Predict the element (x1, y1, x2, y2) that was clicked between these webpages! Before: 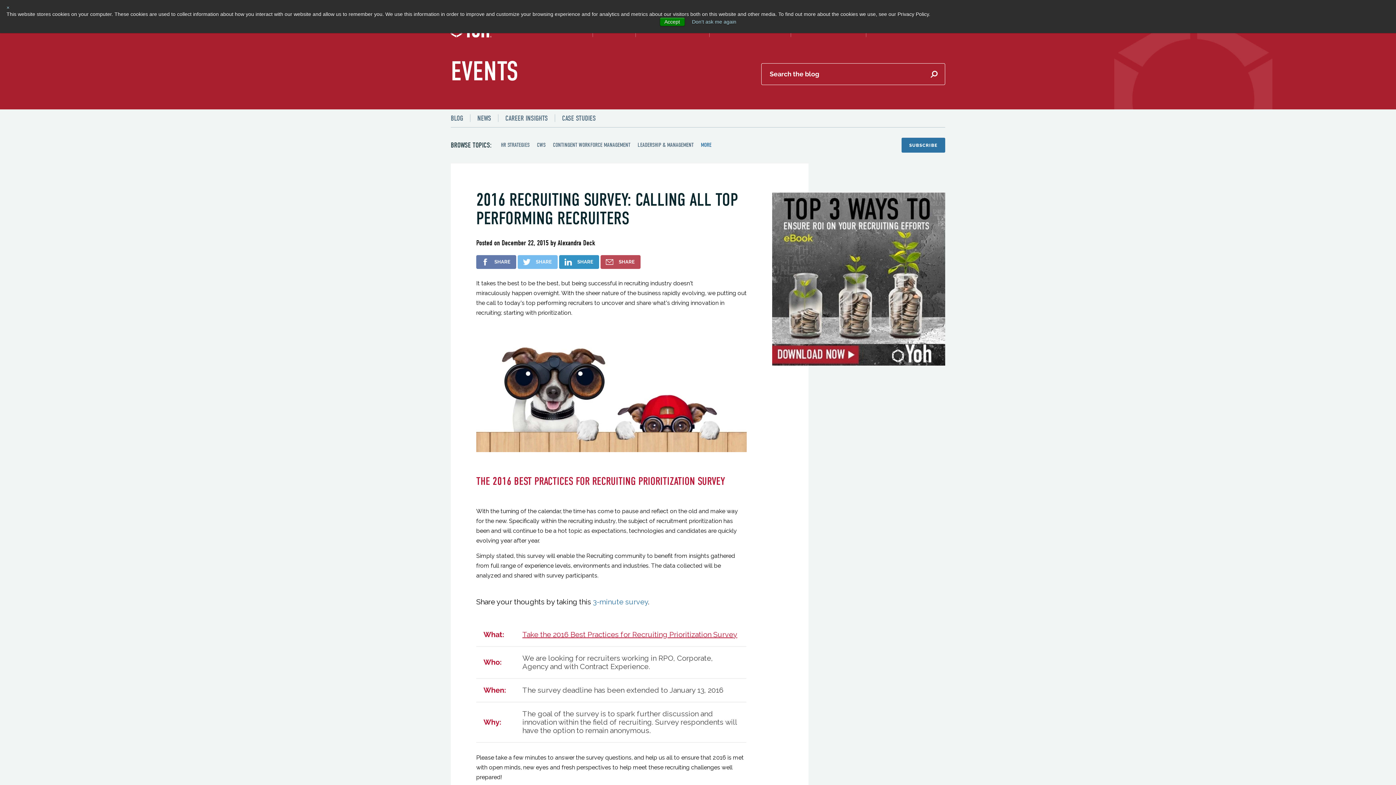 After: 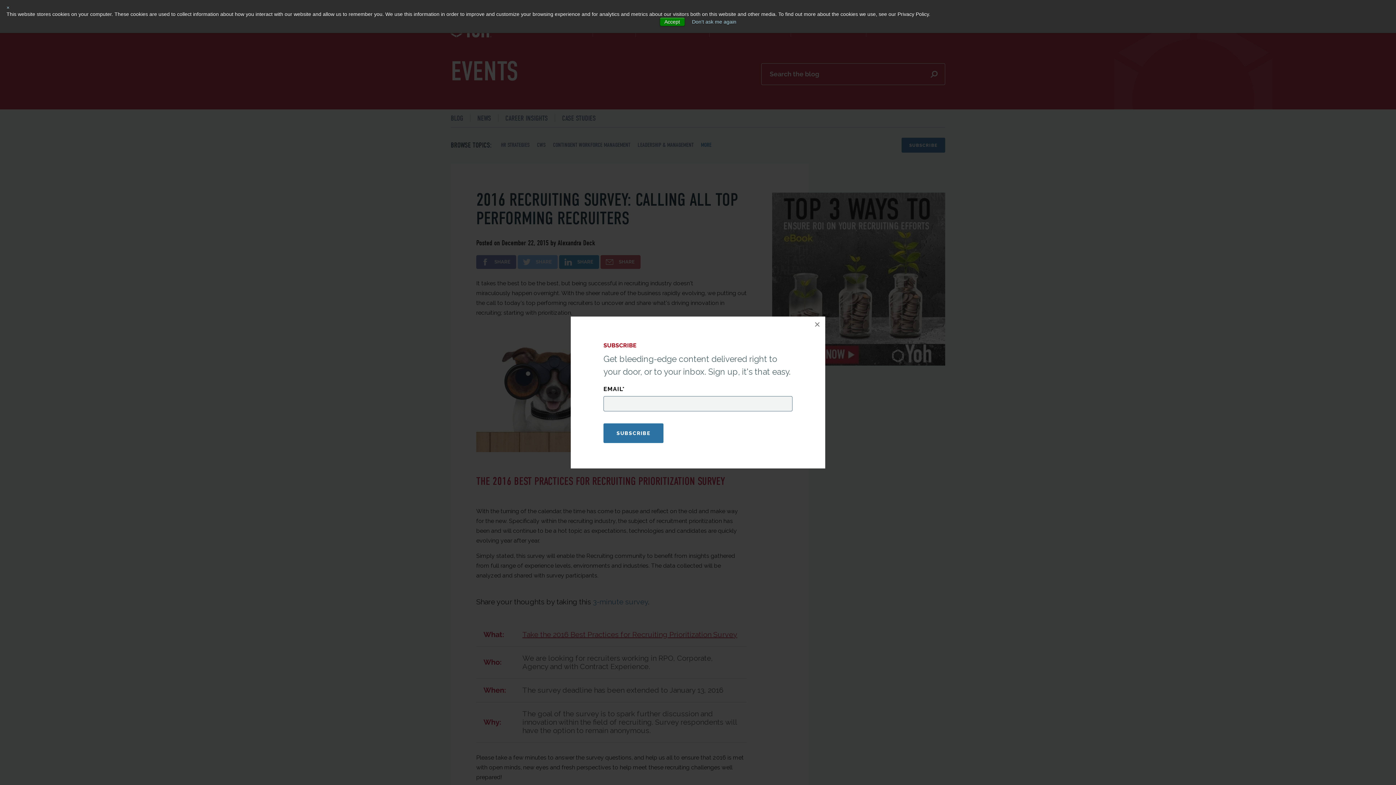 Action: bbox: (901, 137, 945, 152) label: SUBSCRIBE